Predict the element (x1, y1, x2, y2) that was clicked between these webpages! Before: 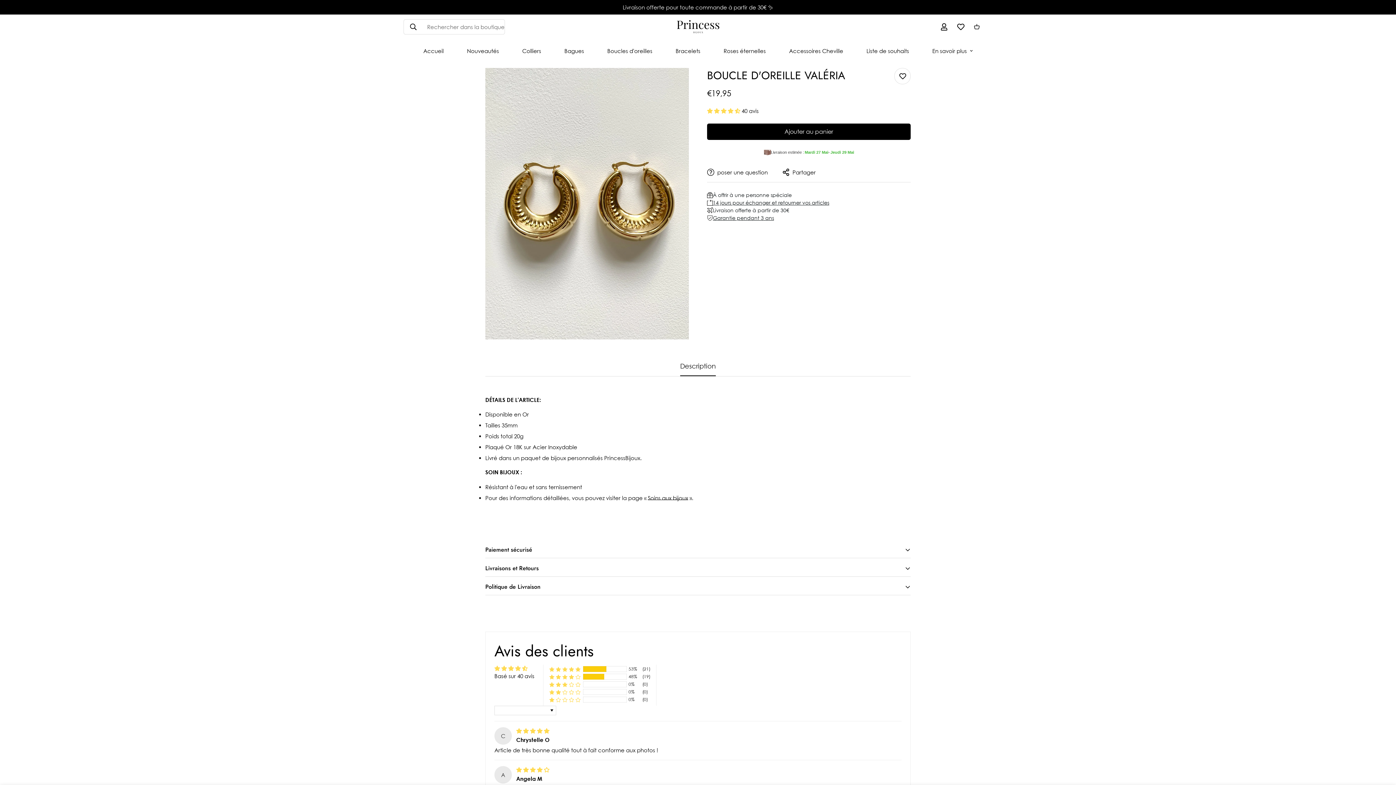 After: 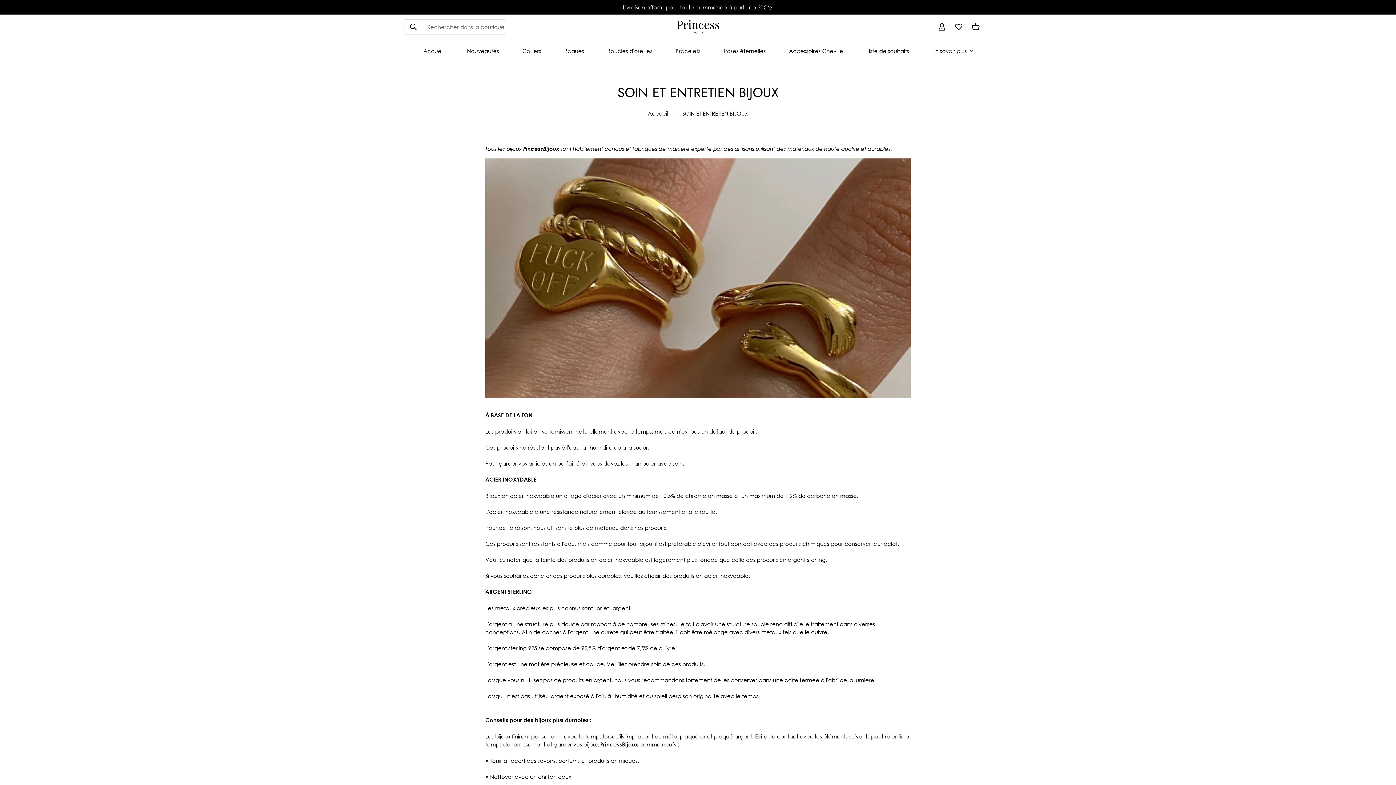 Action: bbox: (648, 494, 688, 501) label: Soins aux bijoux